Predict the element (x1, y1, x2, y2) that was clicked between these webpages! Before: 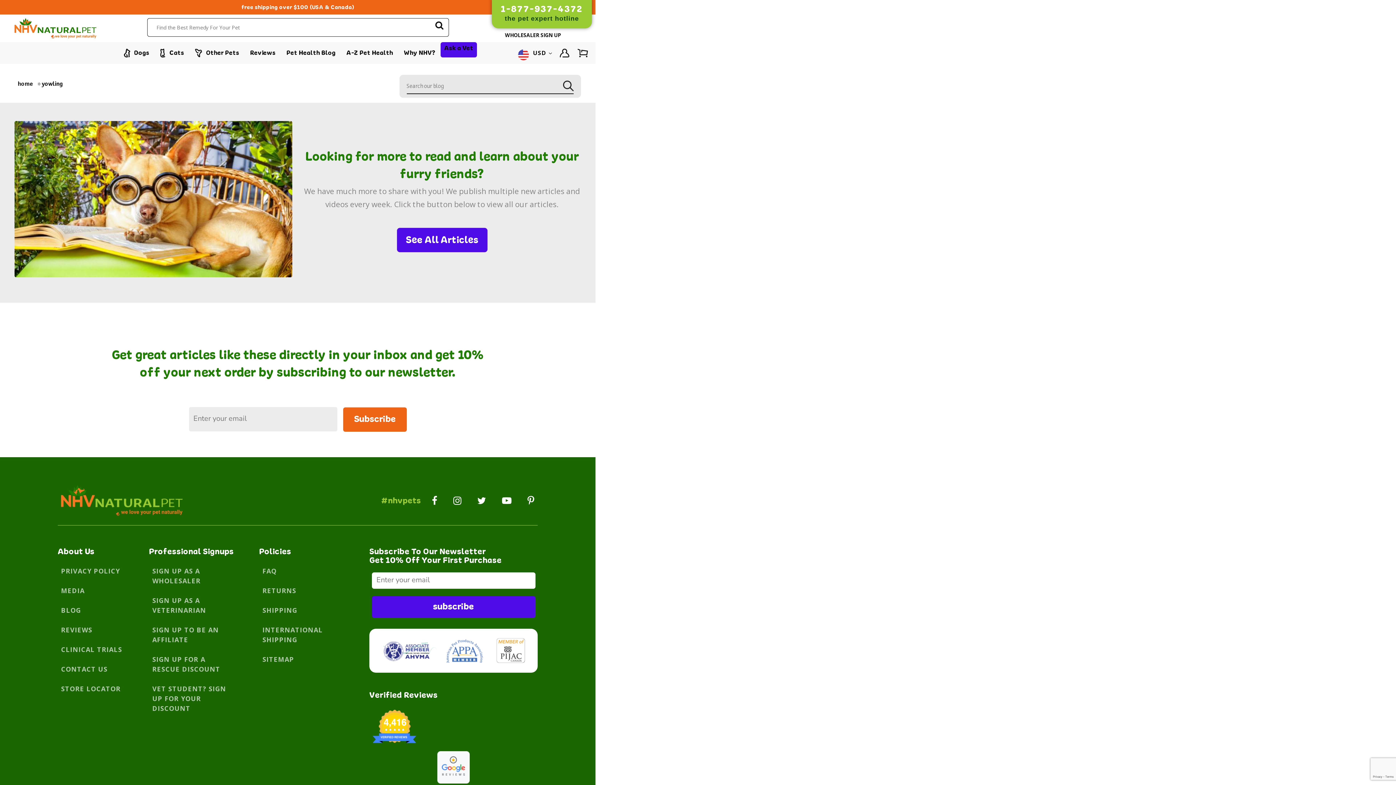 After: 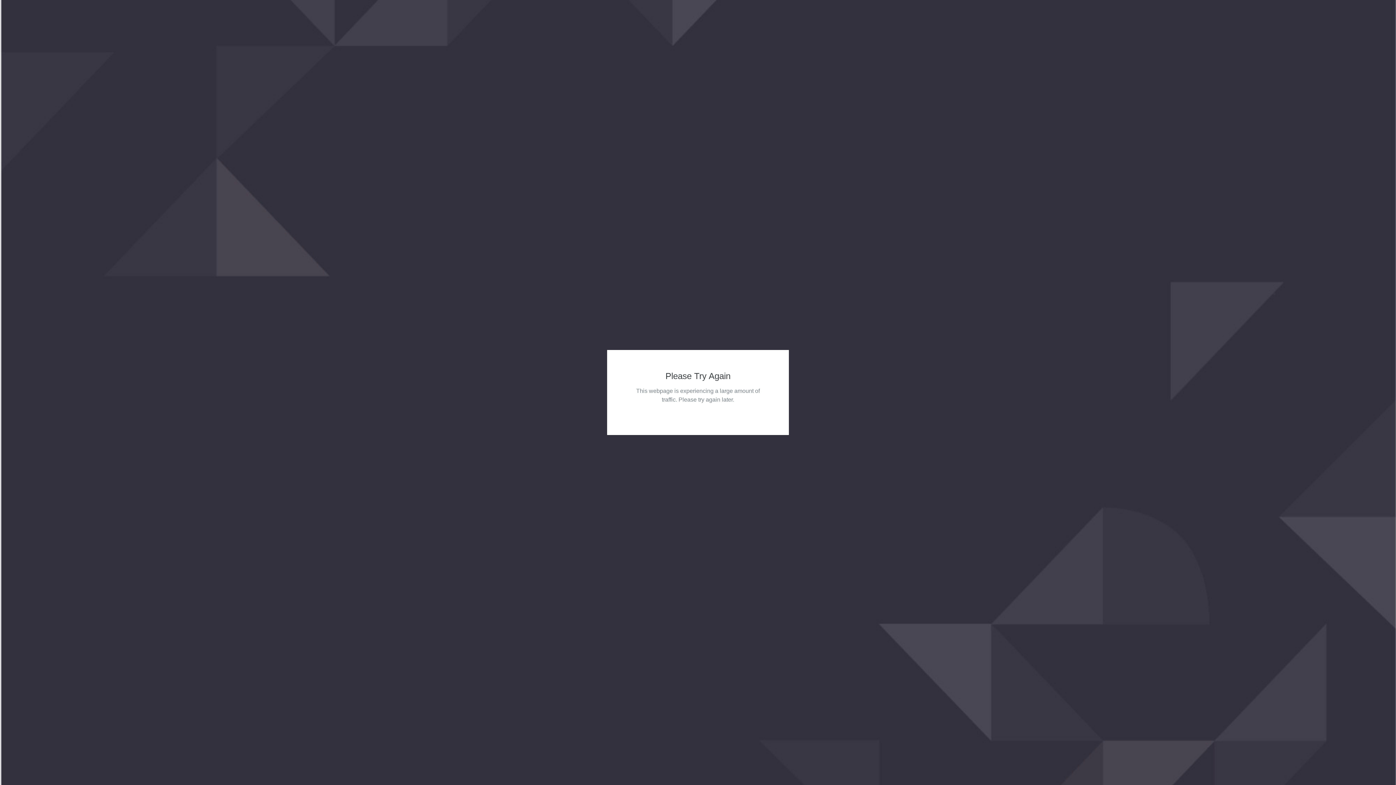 Action: bbox: (149, 622, 235, 652) label: SIGN UP TO BE AN AFFILIATE